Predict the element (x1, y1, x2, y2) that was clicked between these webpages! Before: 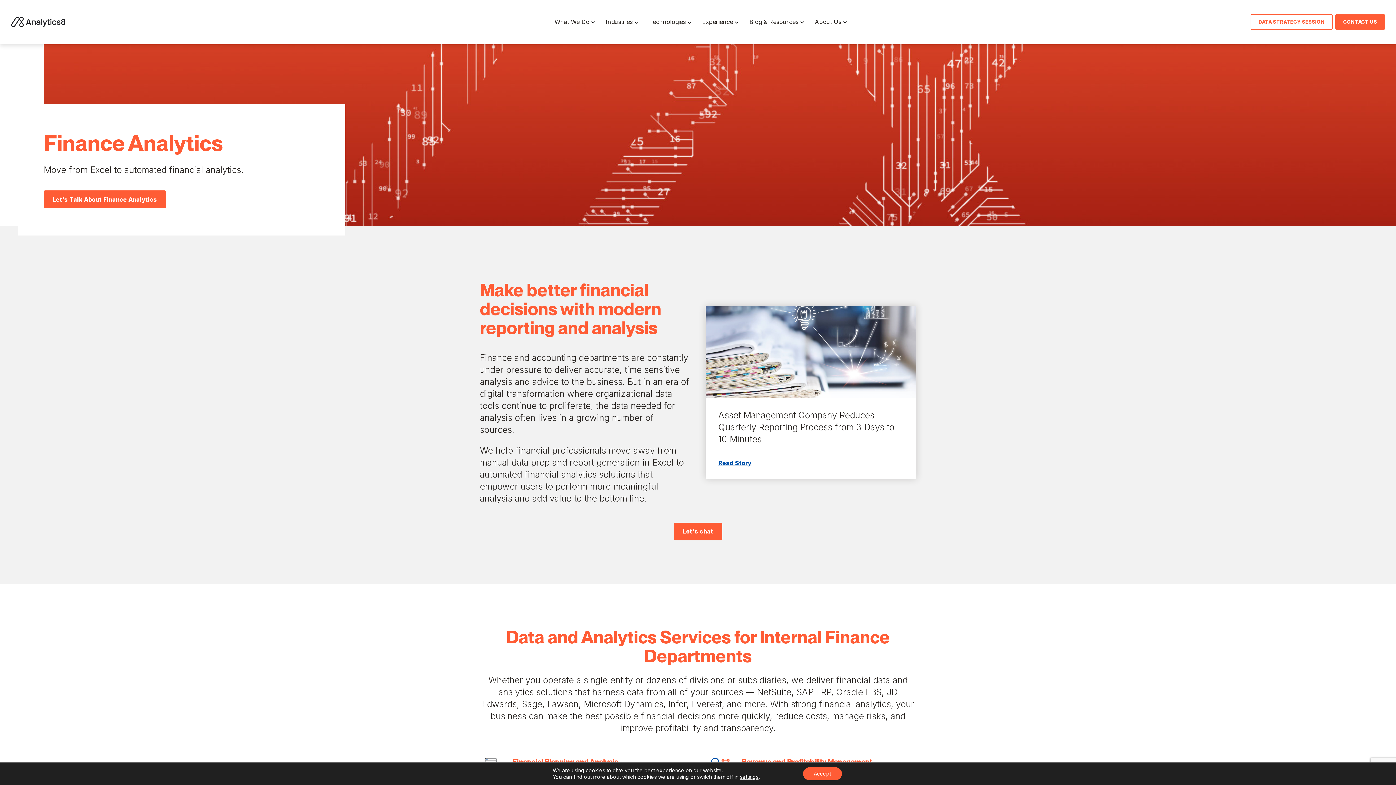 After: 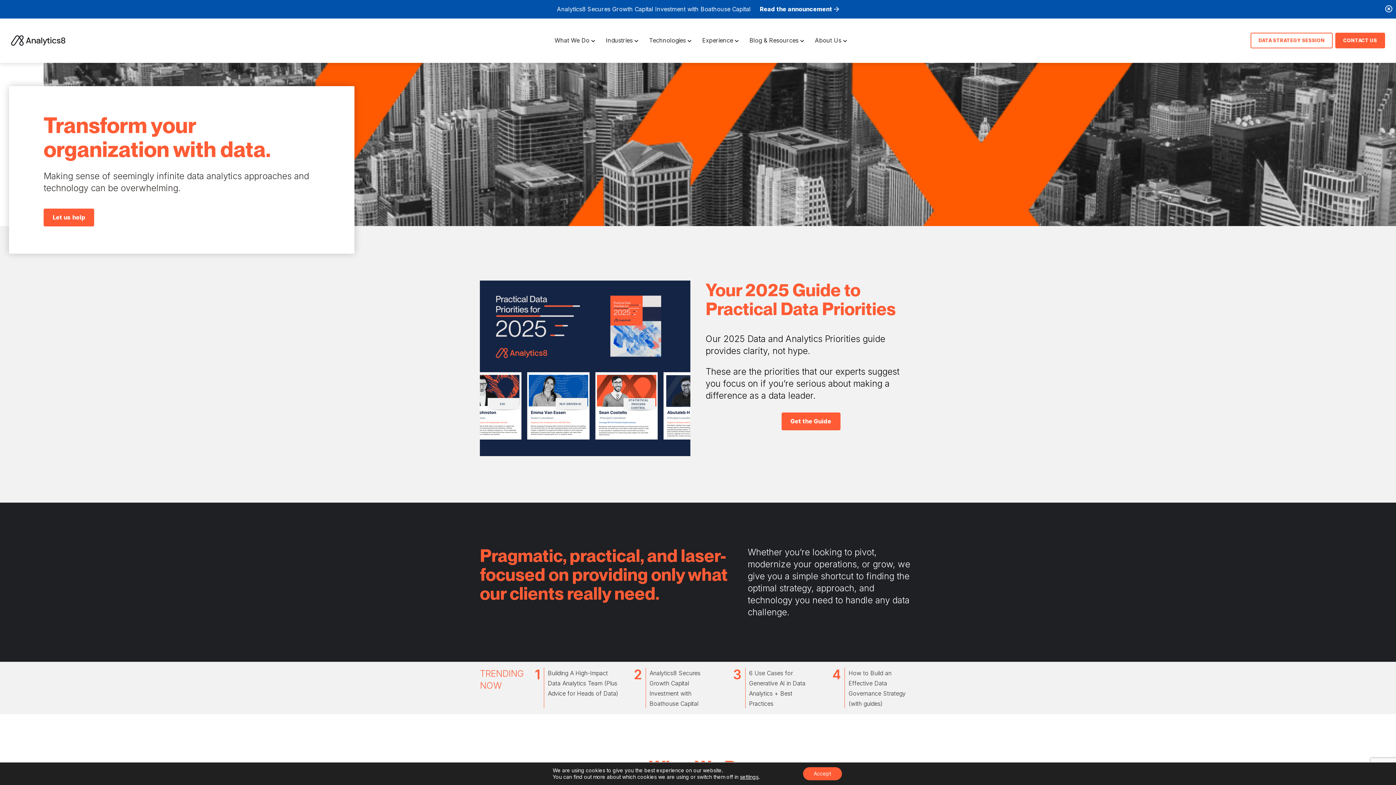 Action: bbox: (10, 11, 327, 32)